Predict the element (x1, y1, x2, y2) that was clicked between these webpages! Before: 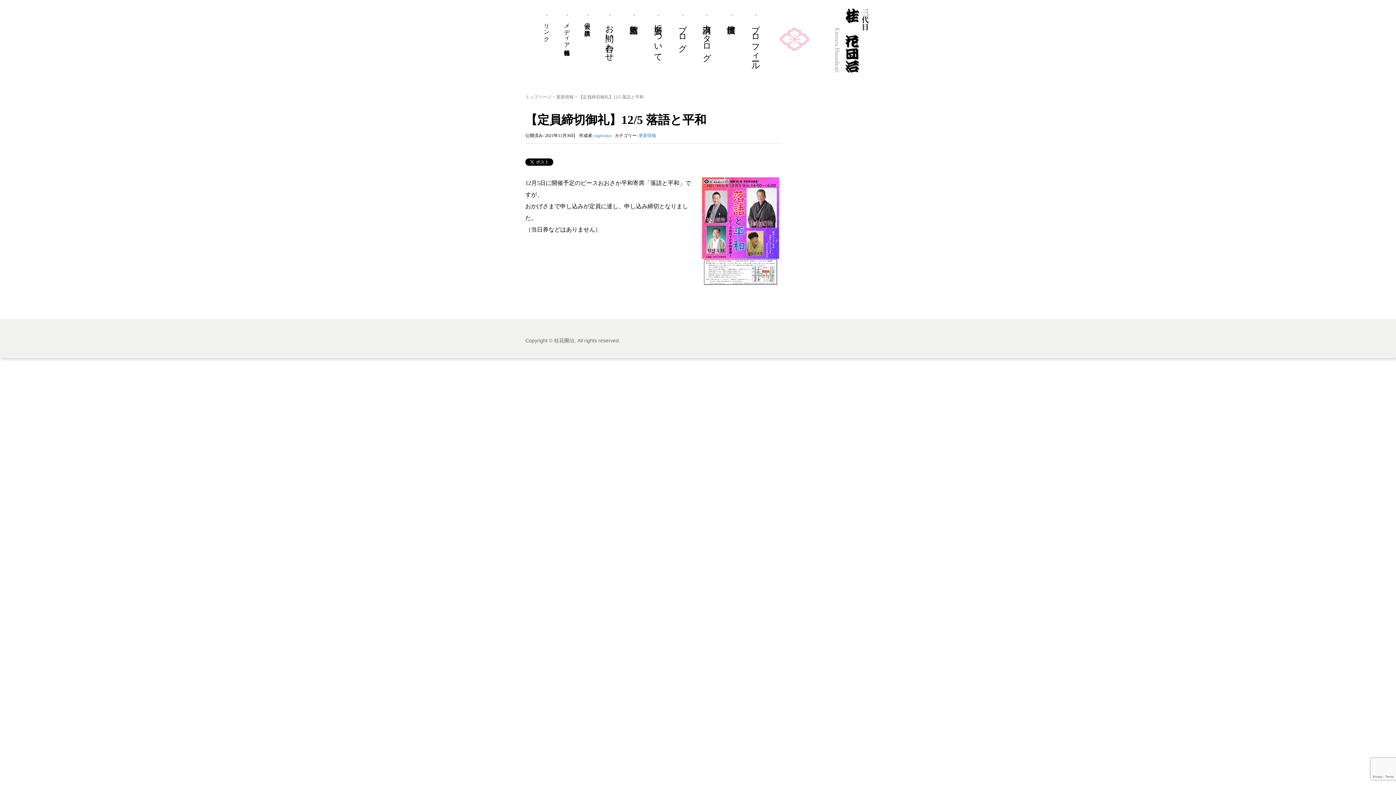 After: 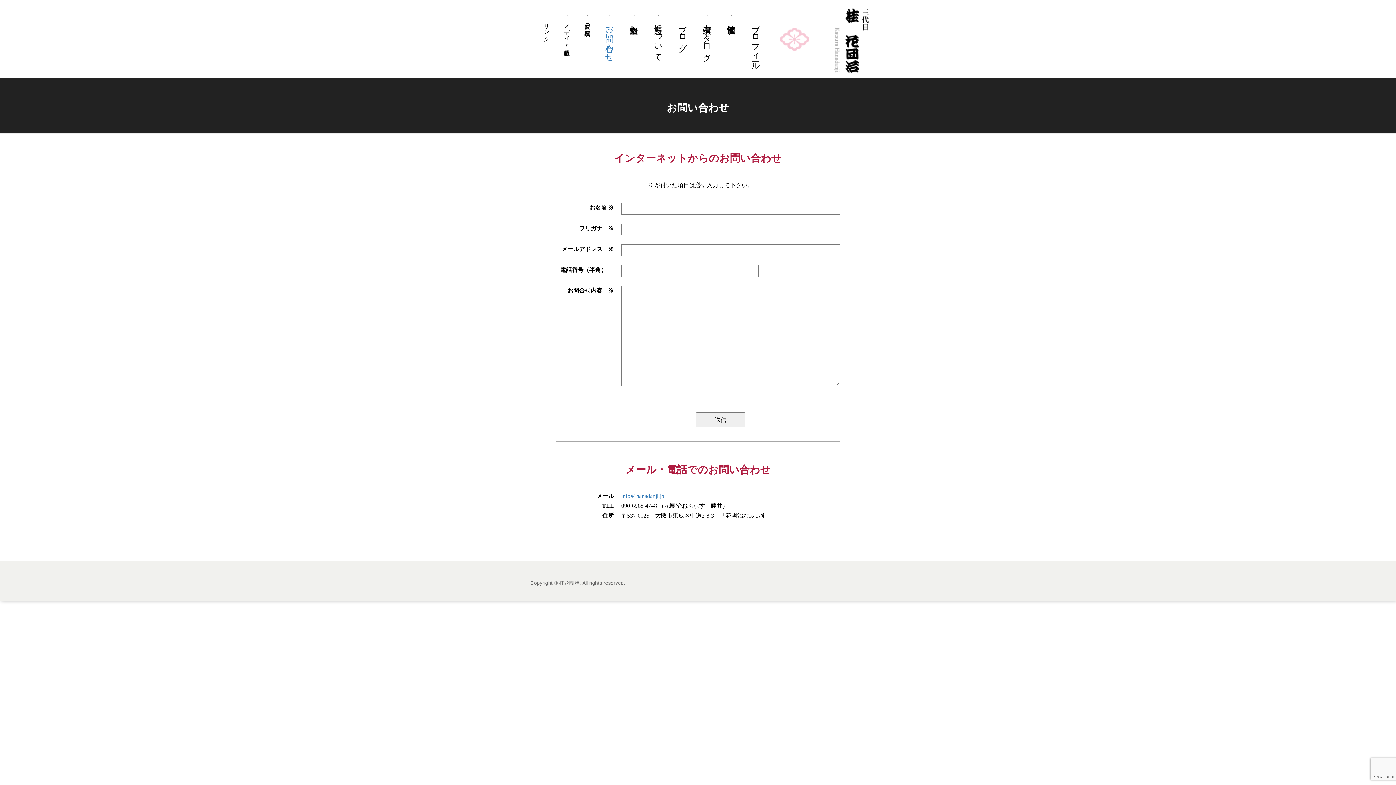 Action: bbox: (597, 10, 622, 65) label: お問い合わせ